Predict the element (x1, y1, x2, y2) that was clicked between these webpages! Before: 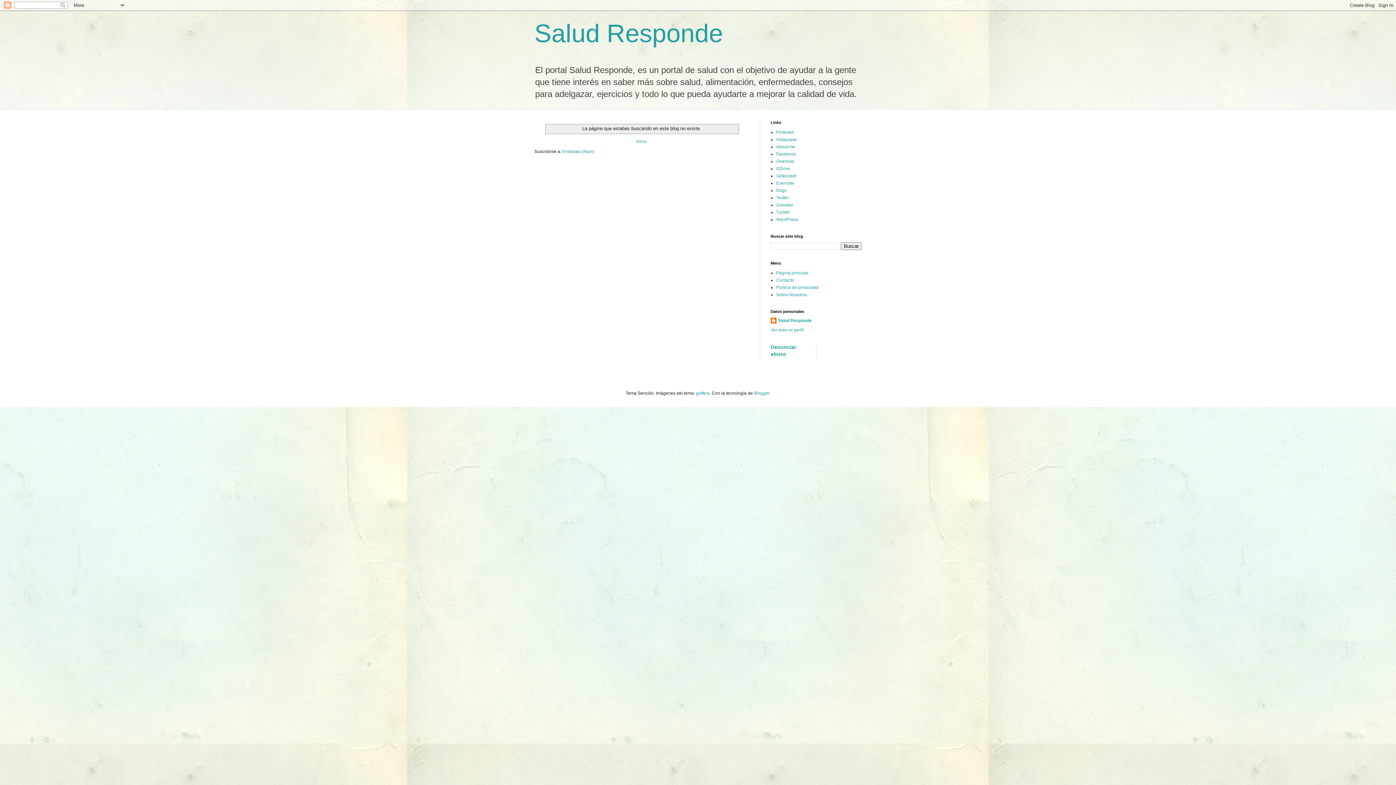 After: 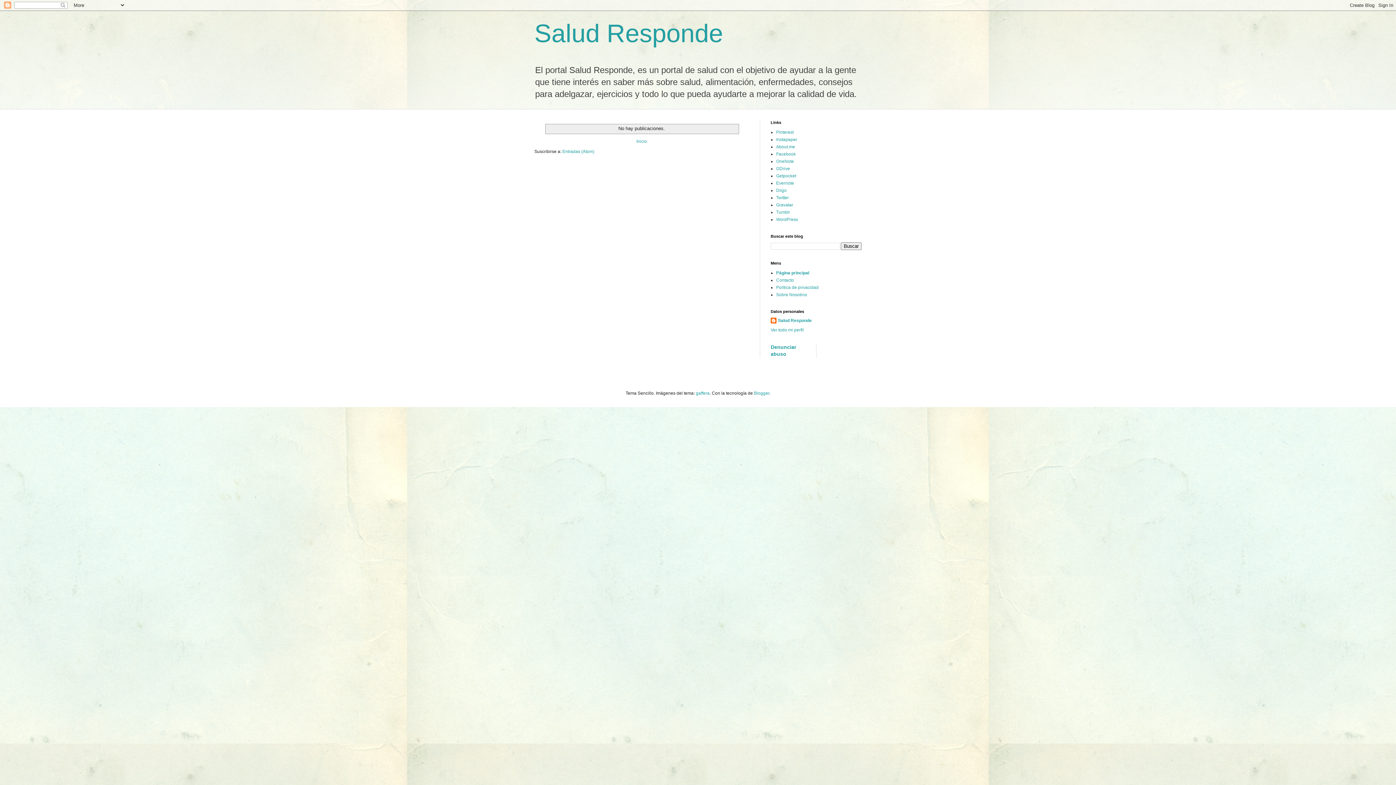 Action: label: Página principal bbox: (776, 270, 808, 275)